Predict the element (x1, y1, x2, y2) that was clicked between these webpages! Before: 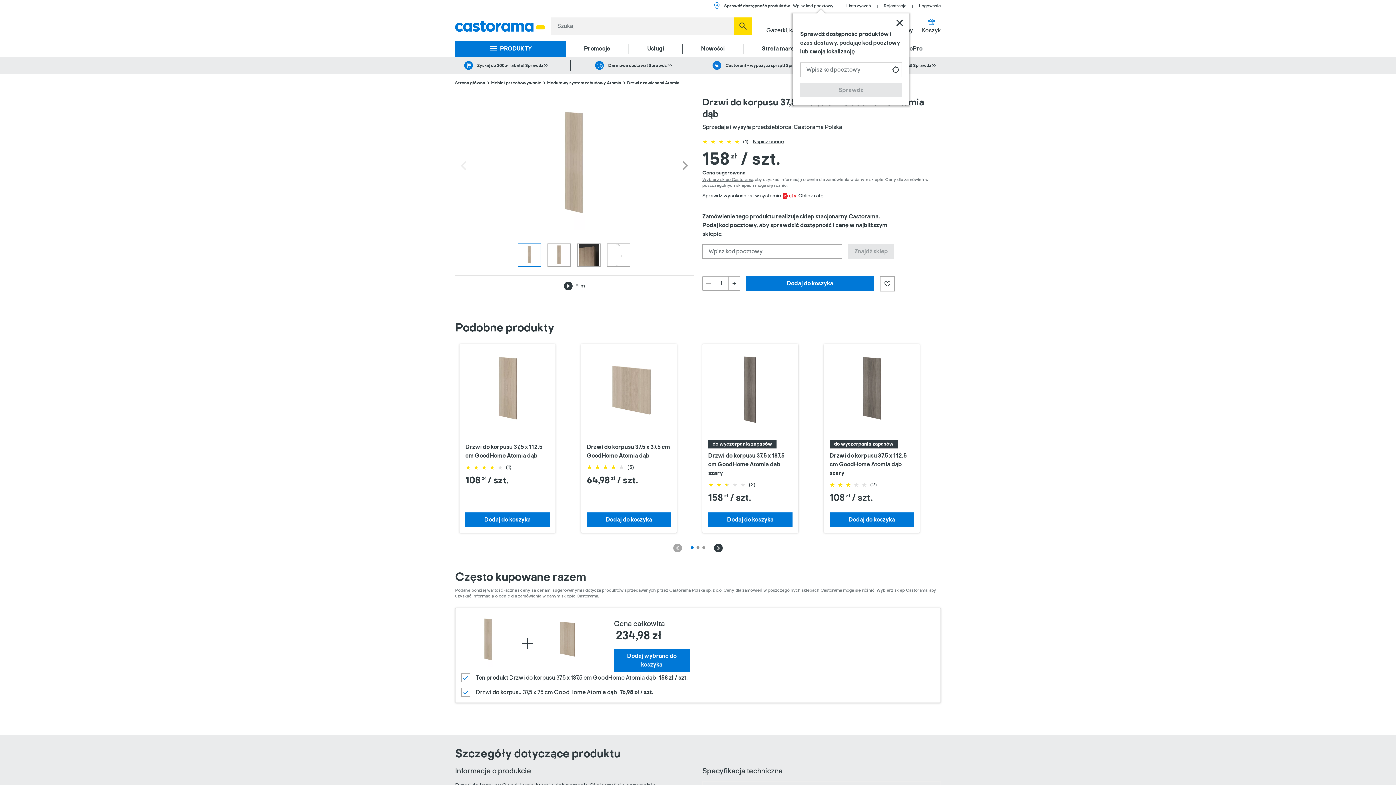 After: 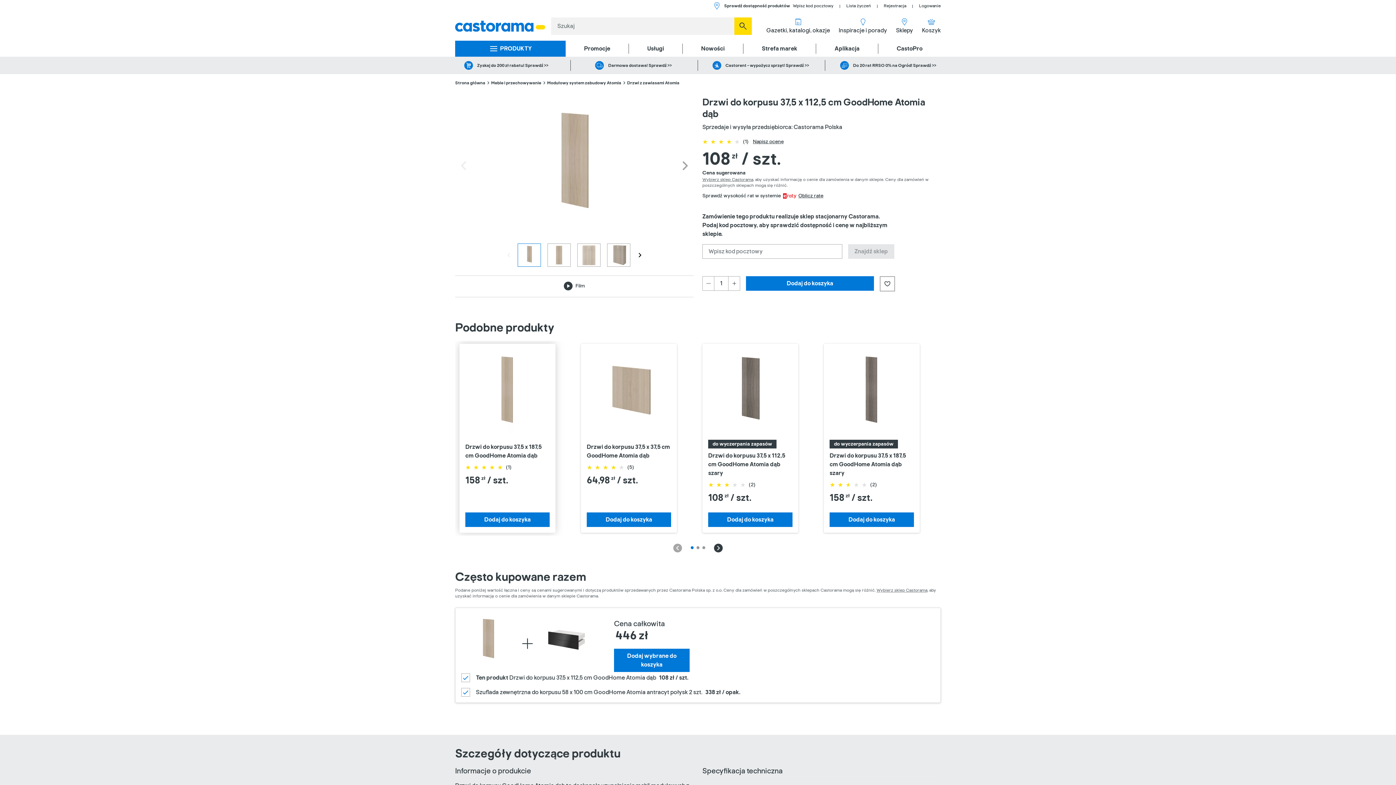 Action: bbox: (465, 349, 549, 506) label:  
Drzwi do korpusu 37,5 x 112,5 cm GoodHome Atomia dąb

Ocena 4 na 5 z 1 recenzji

(1)
108 zł / szt.